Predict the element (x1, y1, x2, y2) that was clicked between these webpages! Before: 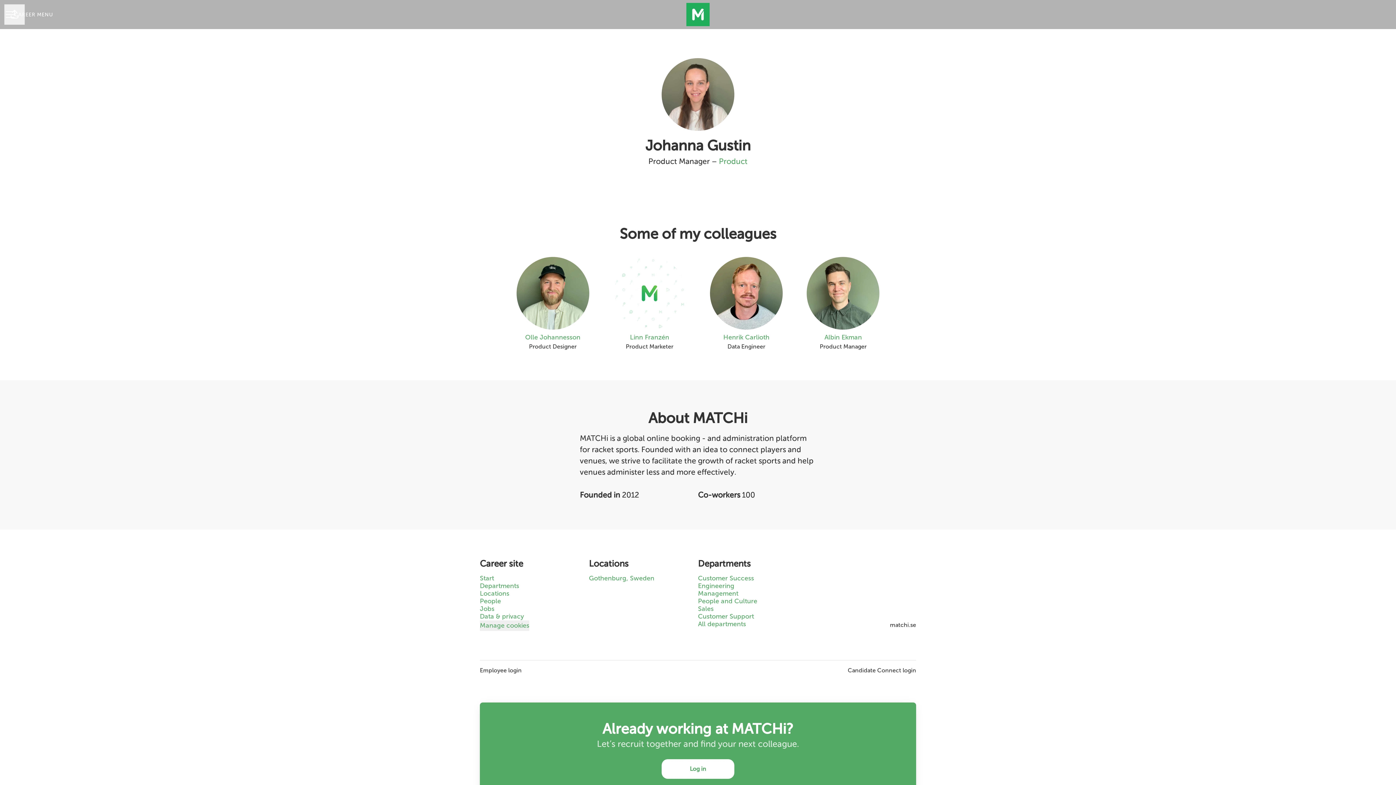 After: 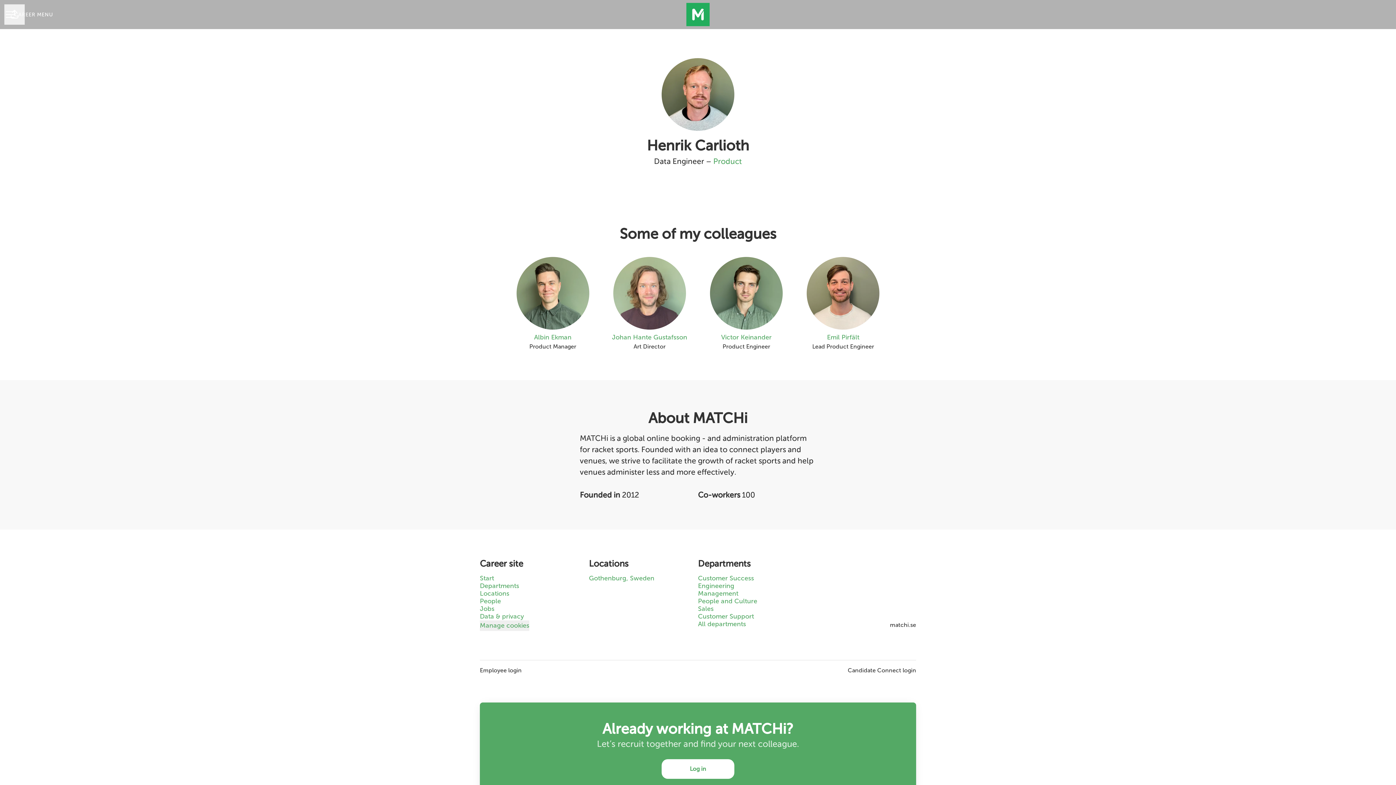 Action: bbox: (698, 257, 795, 351) label: Henrik Carlioth
Data Engineer